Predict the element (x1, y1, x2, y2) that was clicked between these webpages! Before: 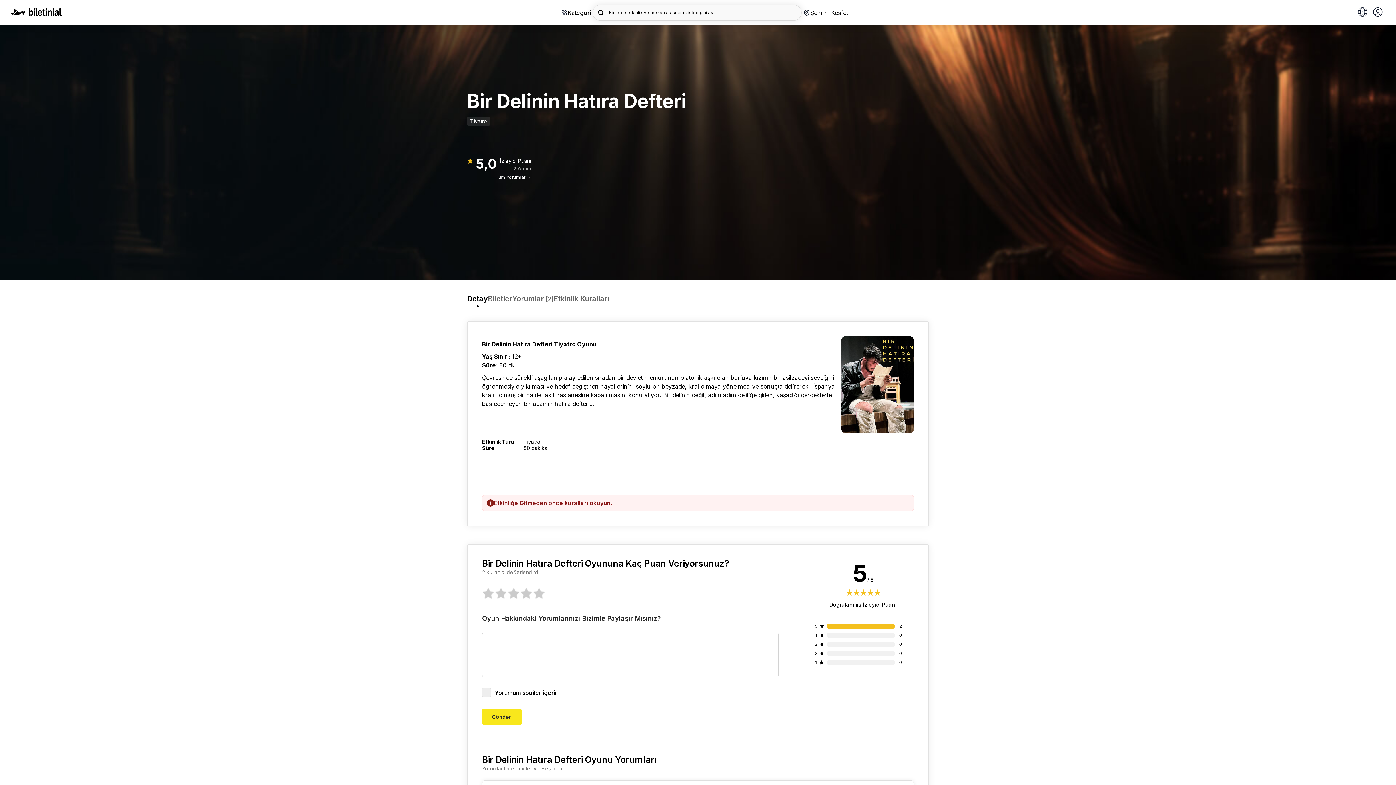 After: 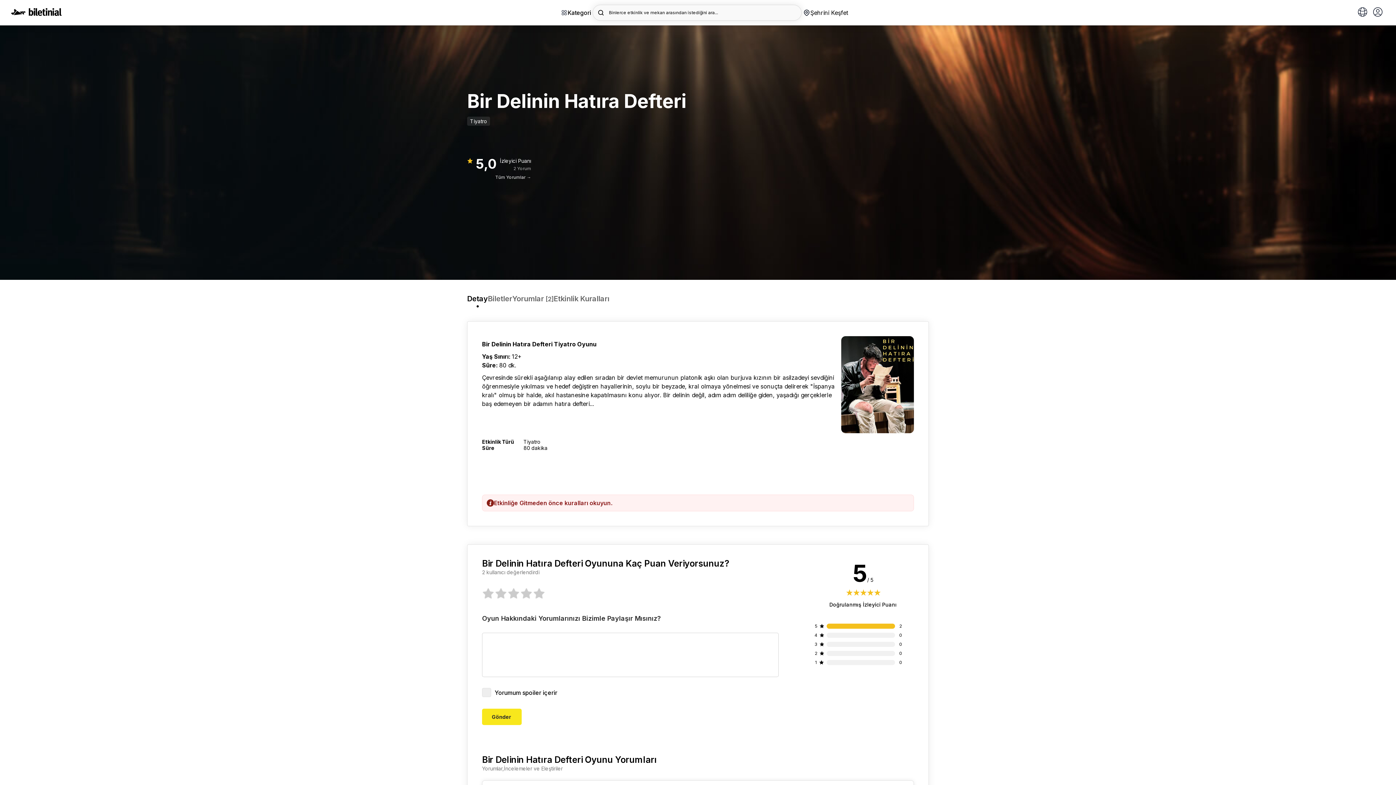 Action: bbox: (467, 294, 488, 303) label: Detay